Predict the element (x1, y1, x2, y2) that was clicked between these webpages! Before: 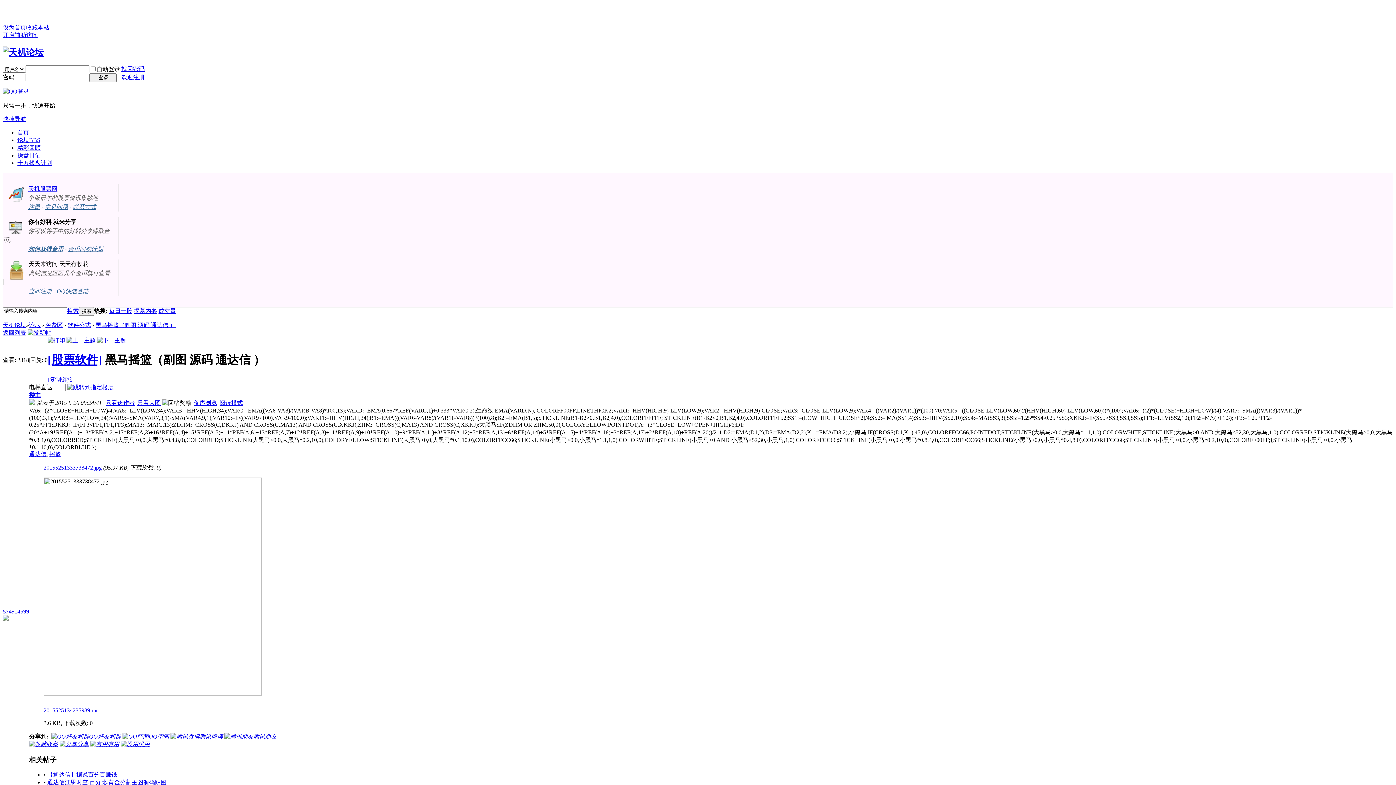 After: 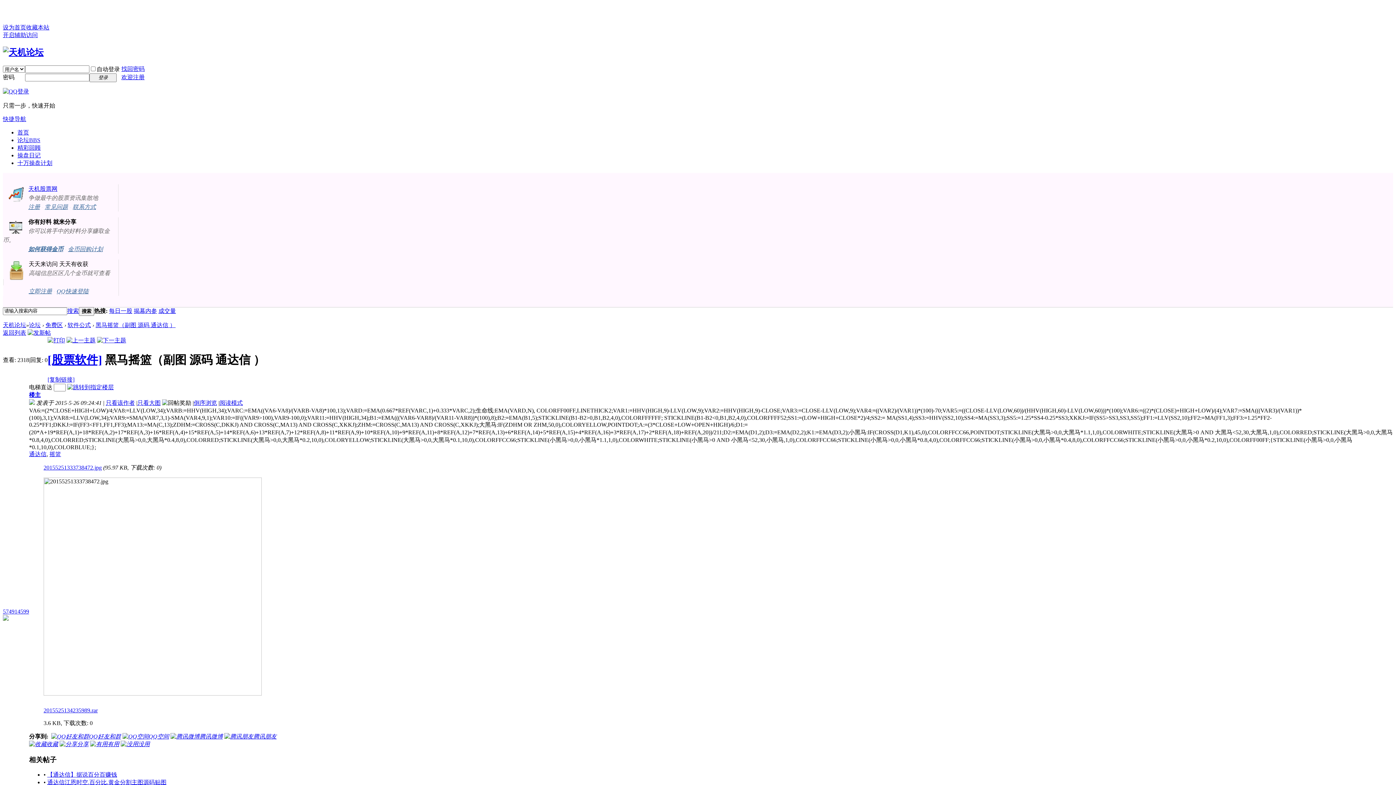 Action: bbox: (2, 615, 8, 622)